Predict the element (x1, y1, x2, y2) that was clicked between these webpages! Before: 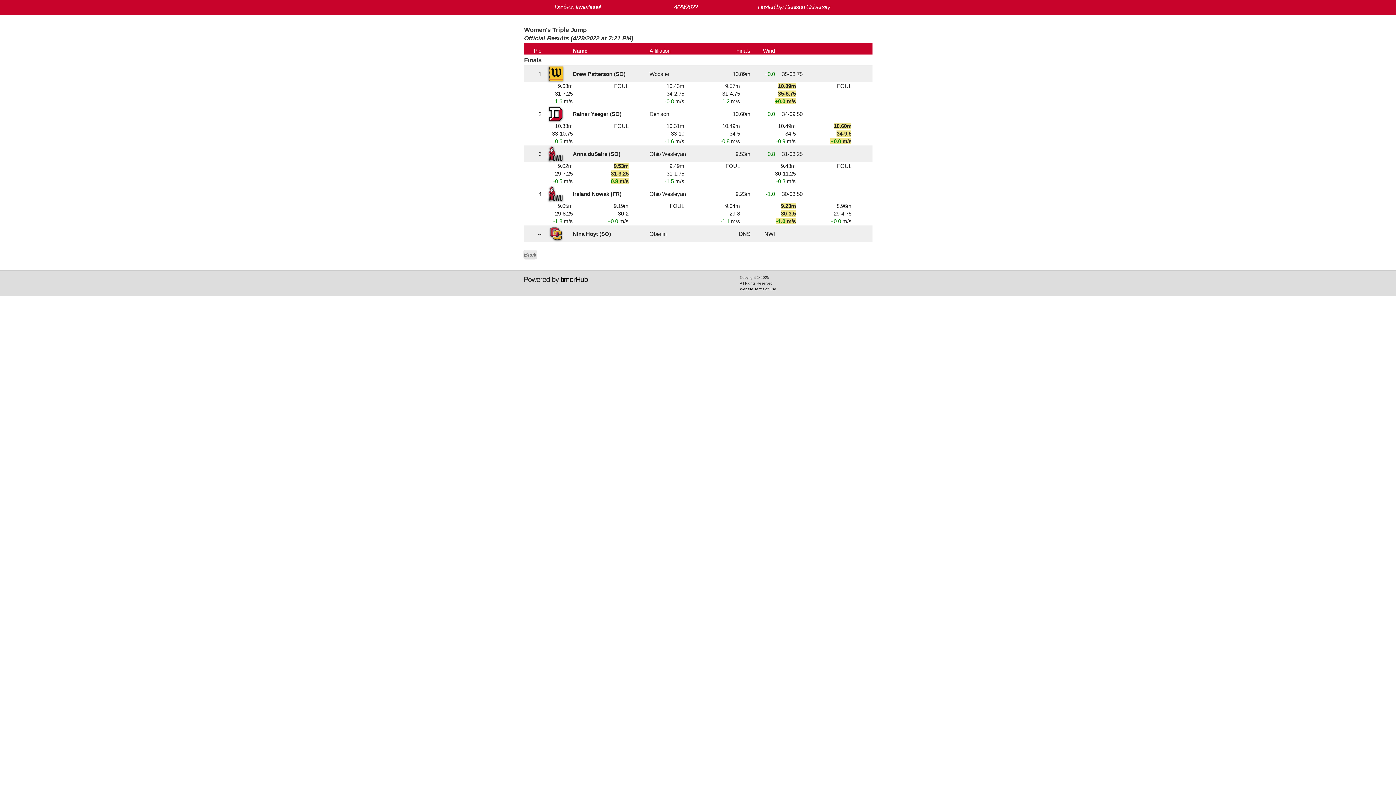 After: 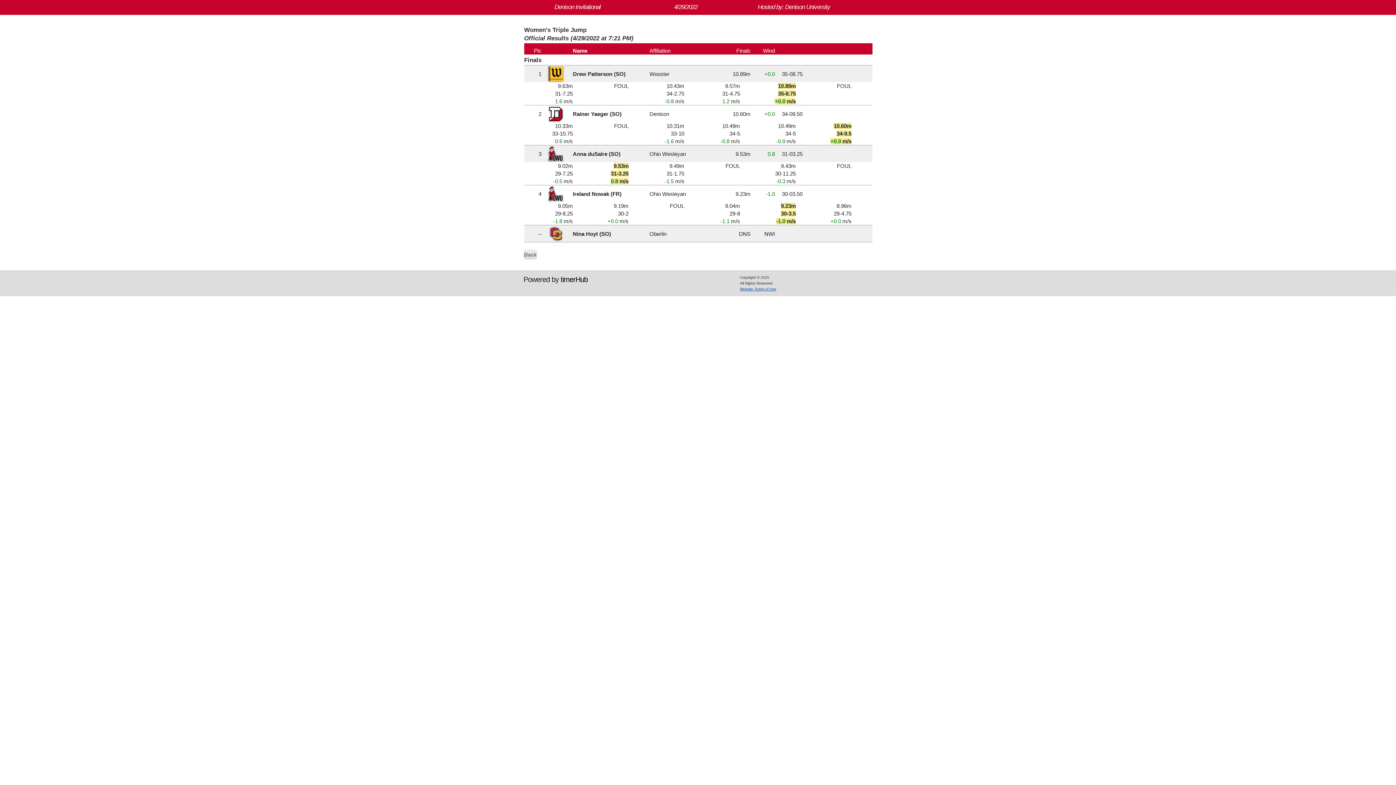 Action: bbox: (740, 287, 776, 291) label: Website Terms of Use